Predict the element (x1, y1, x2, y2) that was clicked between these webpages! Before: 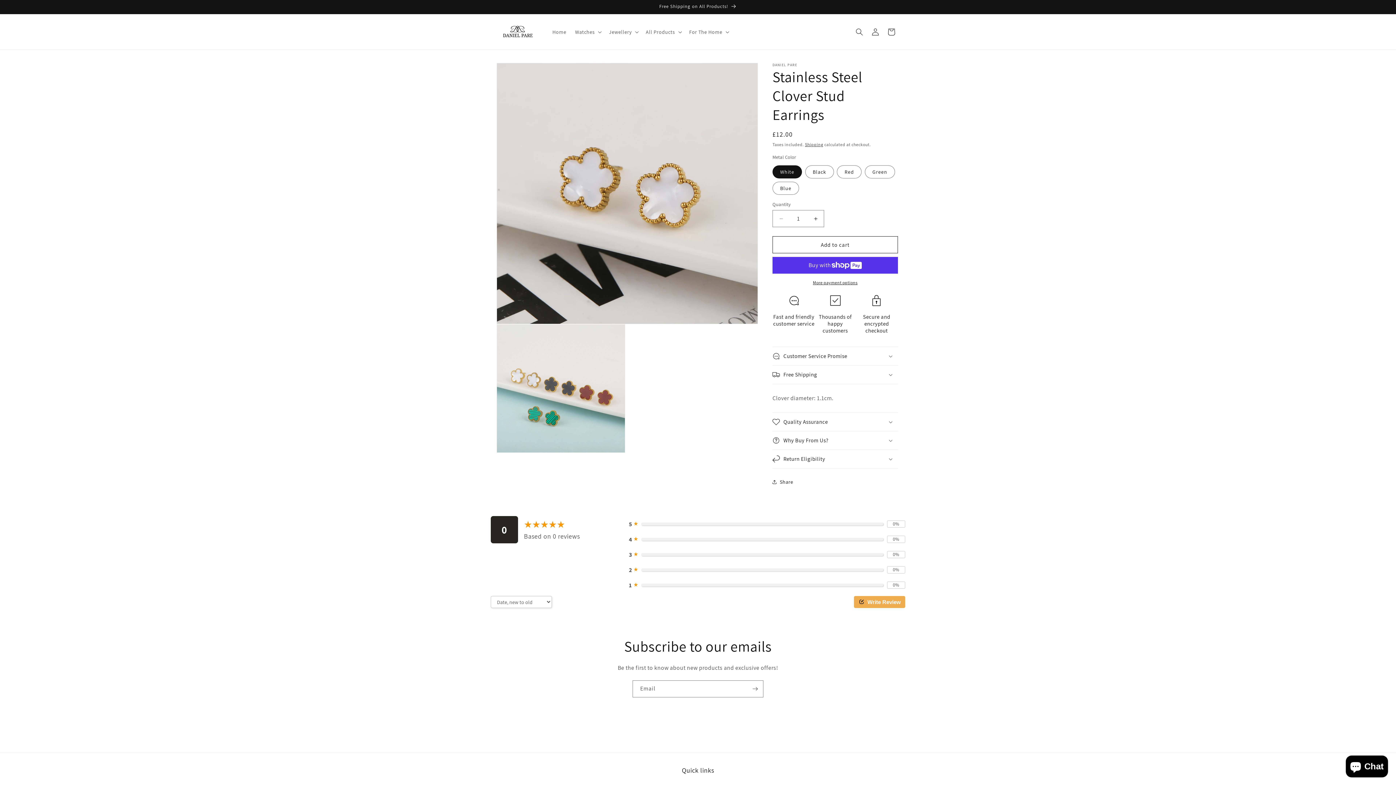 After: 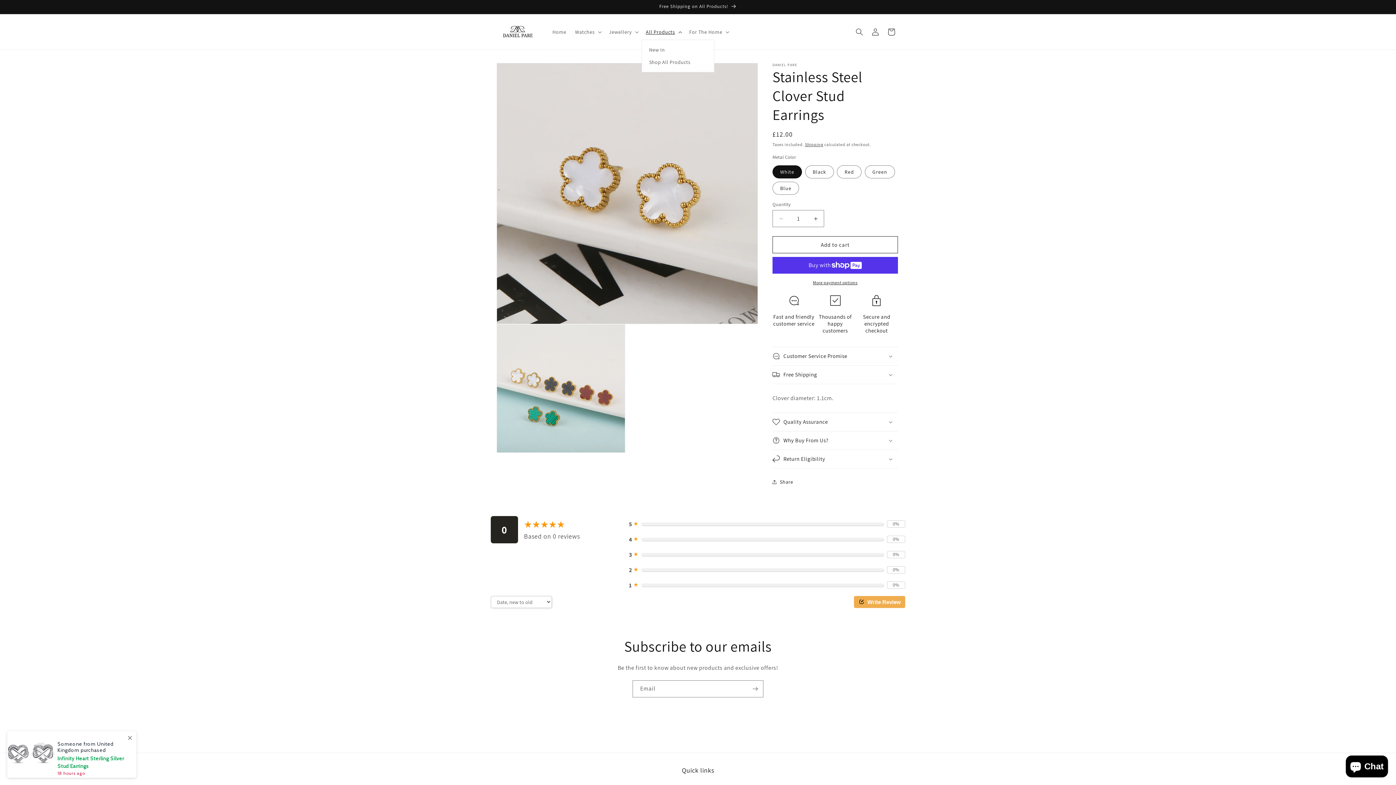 Action: label: All Products bbox: (641, 24, 684, 39)